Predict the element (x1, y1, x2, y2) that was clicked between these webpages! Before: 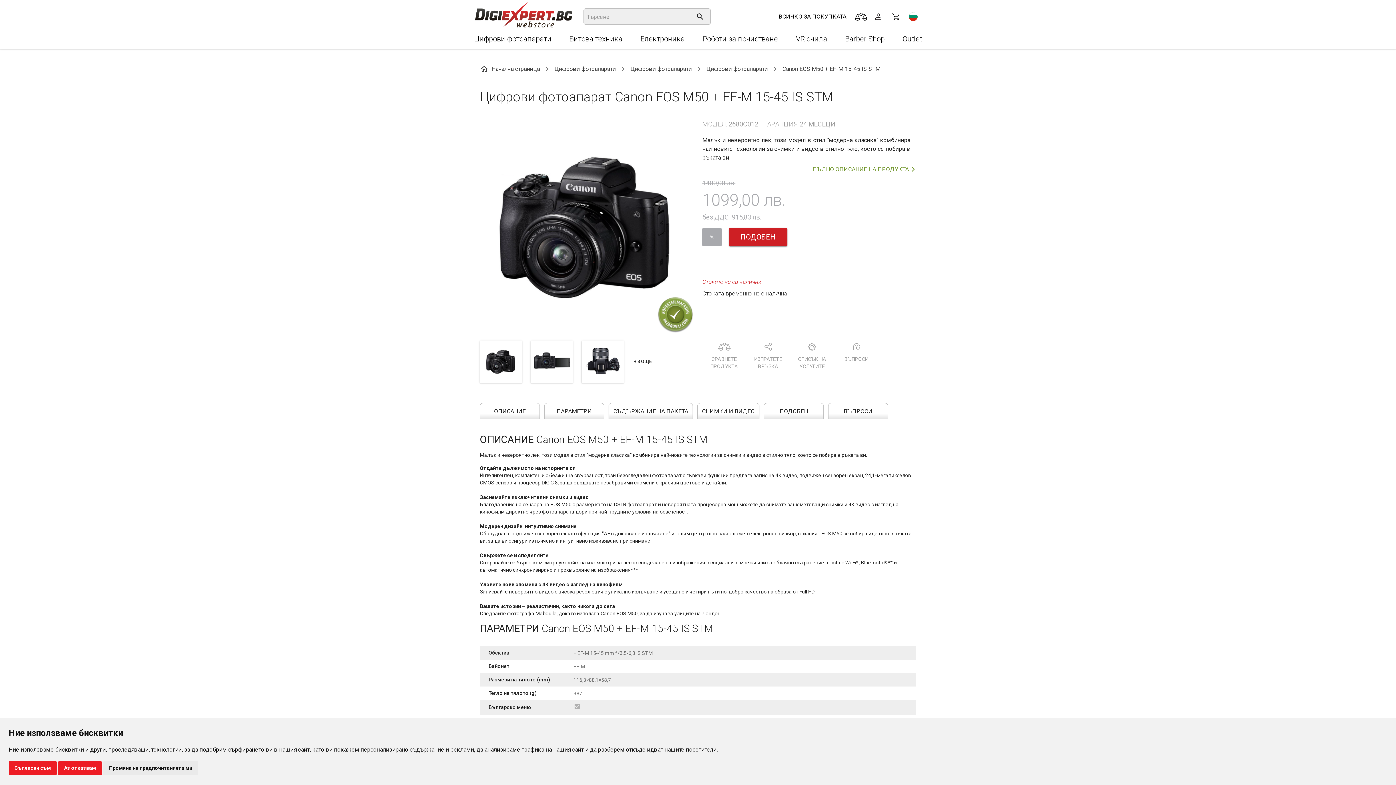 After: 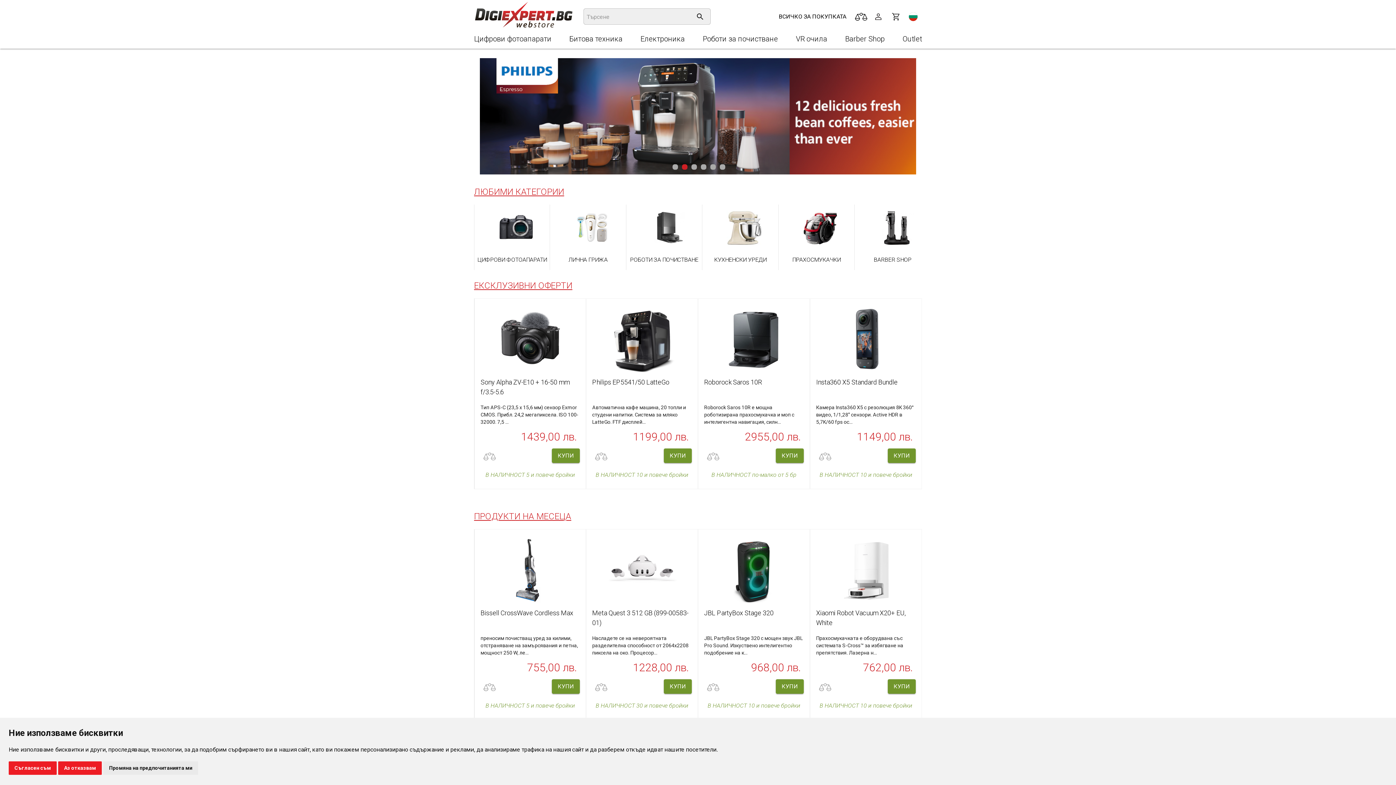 Action: bbox: (480, 63, 540, 74) label: Начална страница